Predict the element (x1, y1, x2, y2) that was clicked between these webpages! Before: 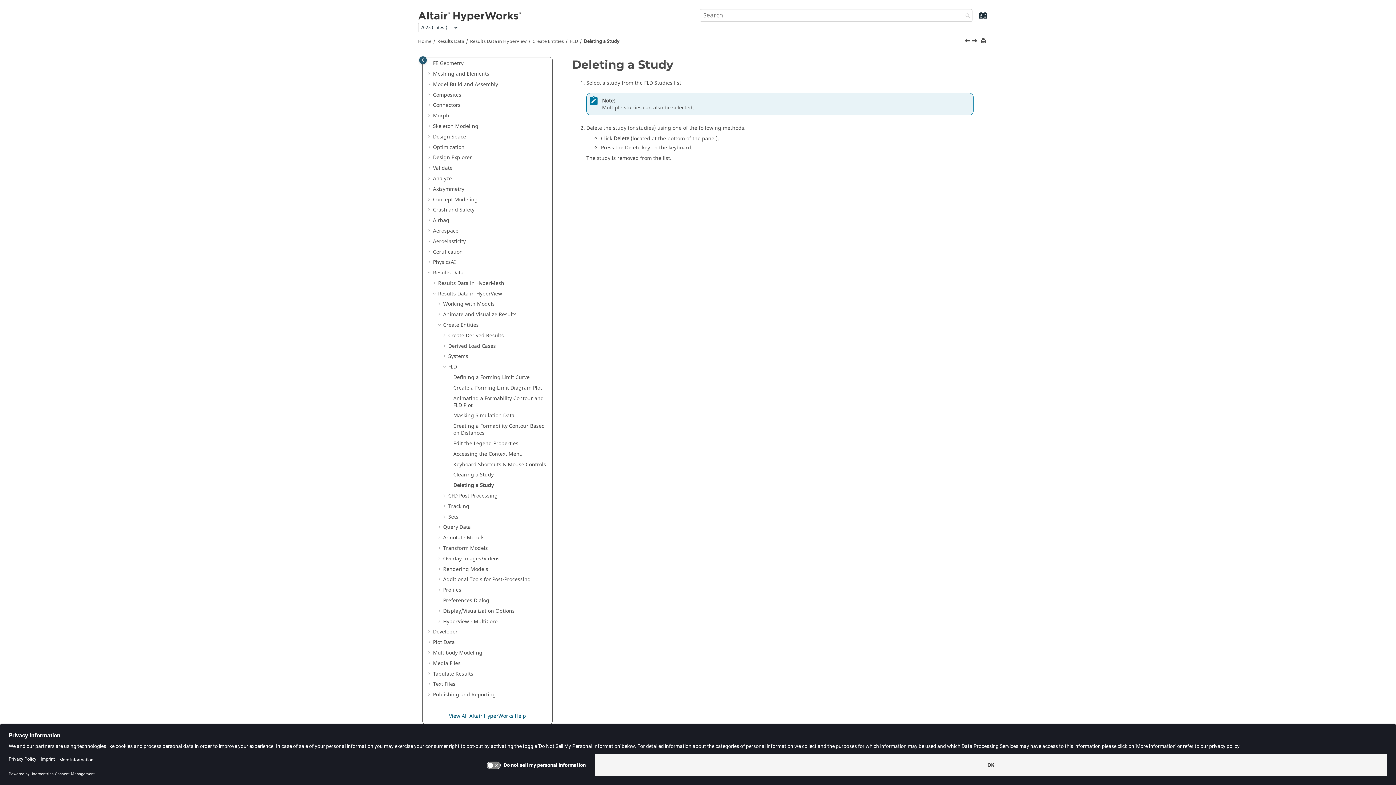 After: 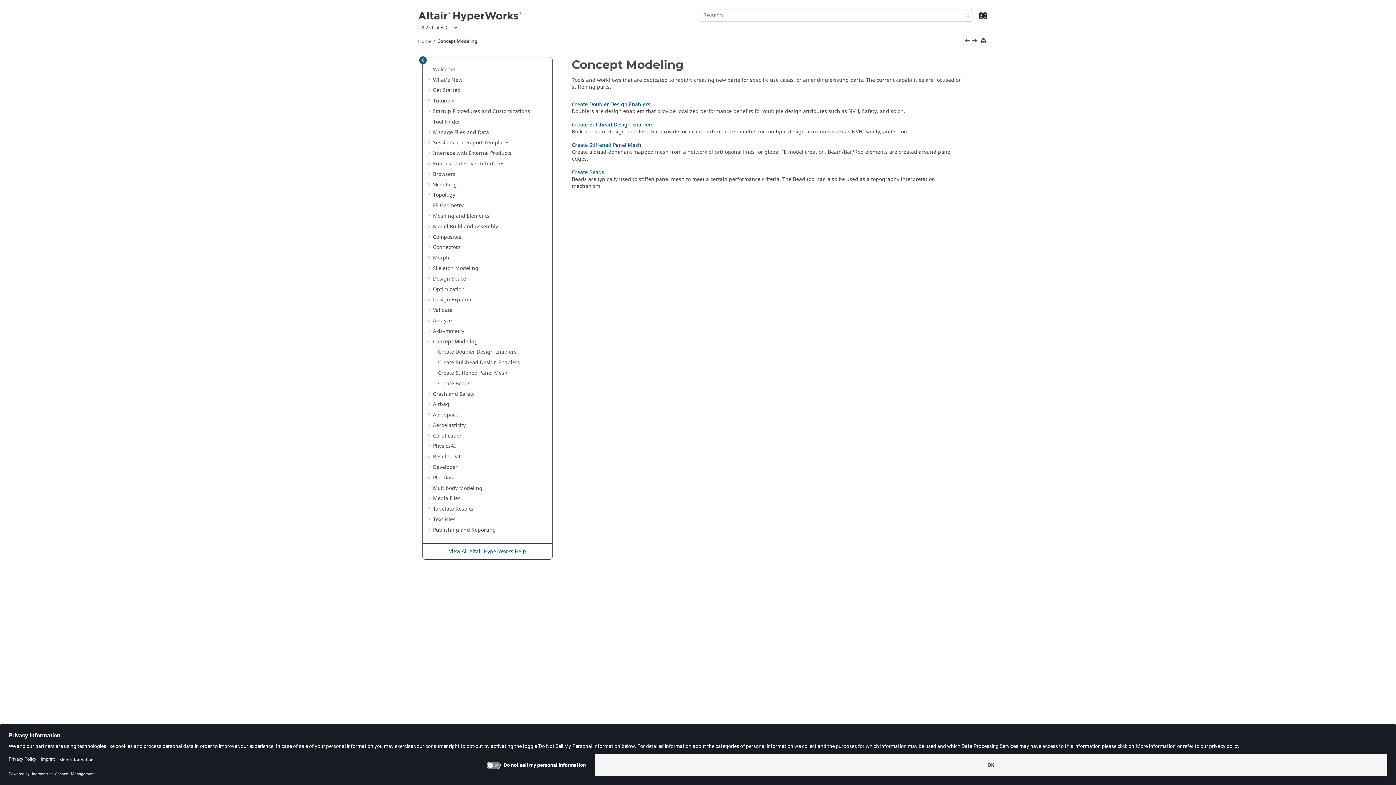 Action: bbox: (433, 195, 477, 203) label: Concept Modeling